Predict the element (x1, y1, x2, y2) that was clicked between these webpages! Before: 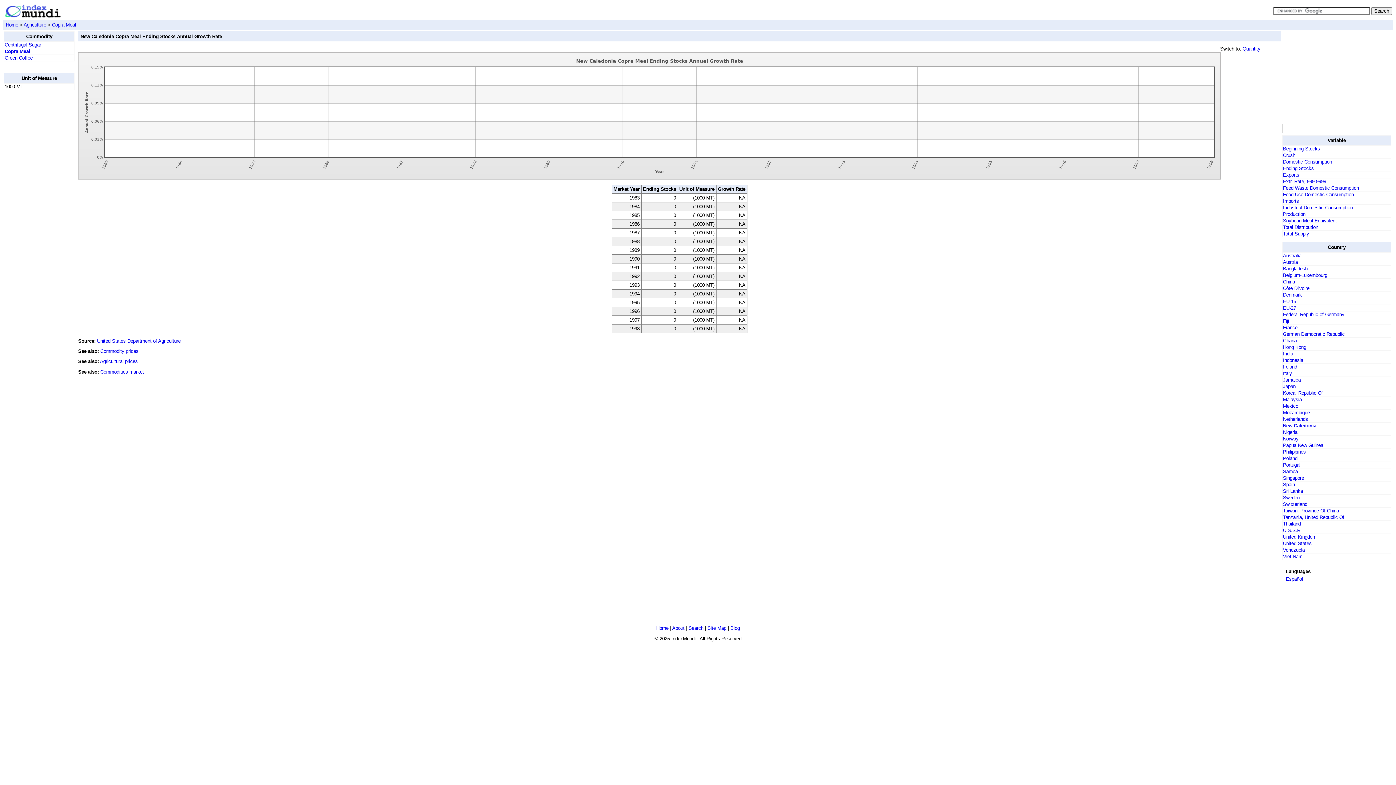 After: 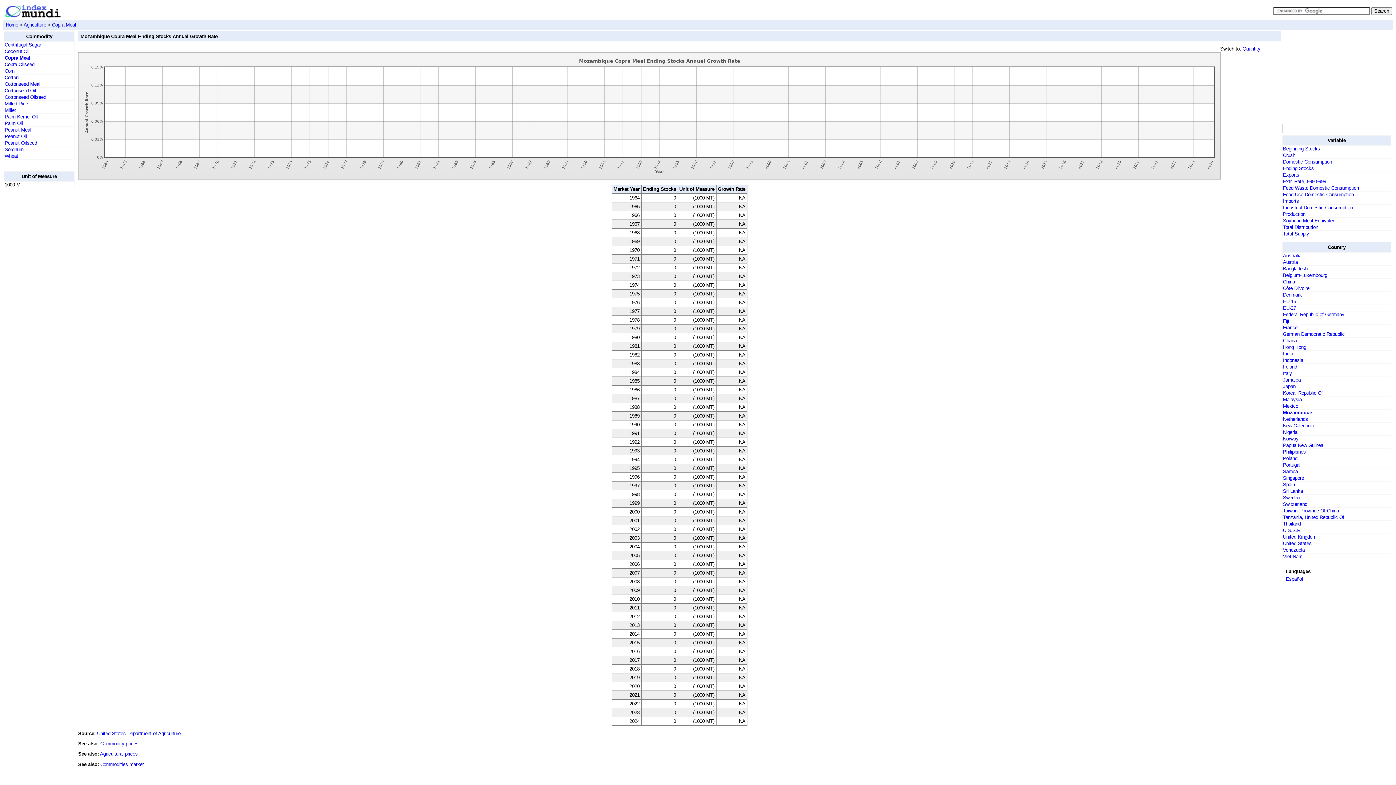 Action: bbox: (1283, 410, 1310, 415) label: Mozambique